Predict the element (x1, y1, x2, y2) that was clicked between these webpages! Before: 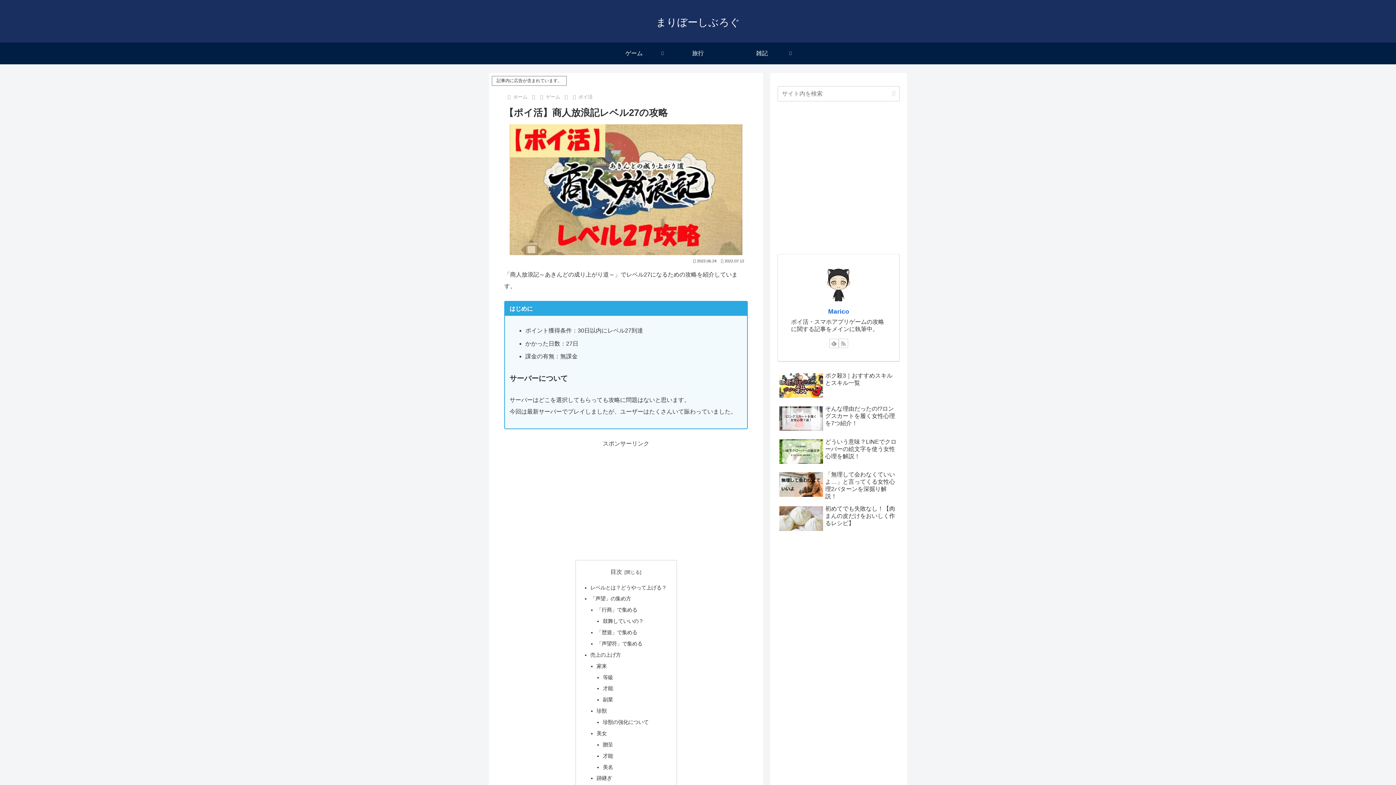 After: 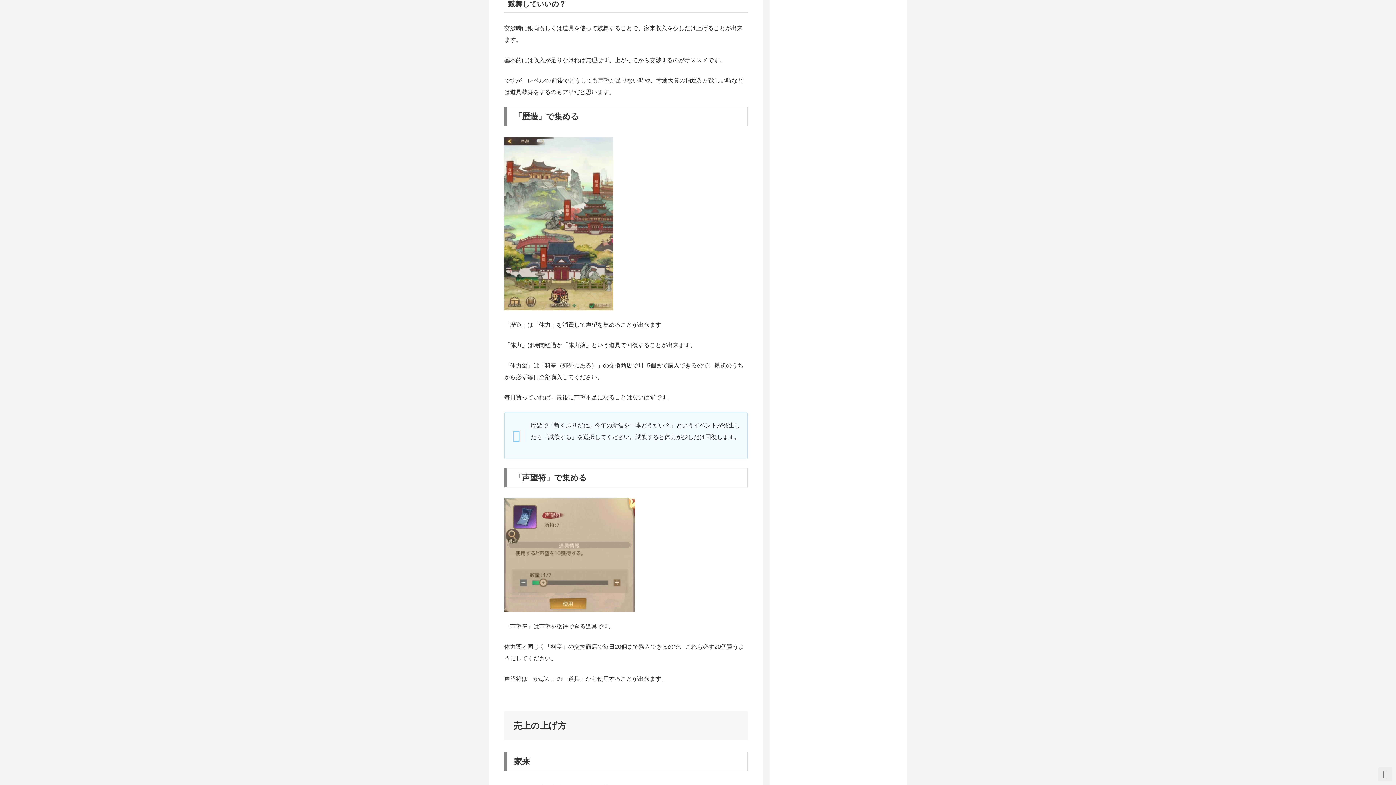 Action: bbox: (603, 618, 643, 624) label: 鼓舞していいの？